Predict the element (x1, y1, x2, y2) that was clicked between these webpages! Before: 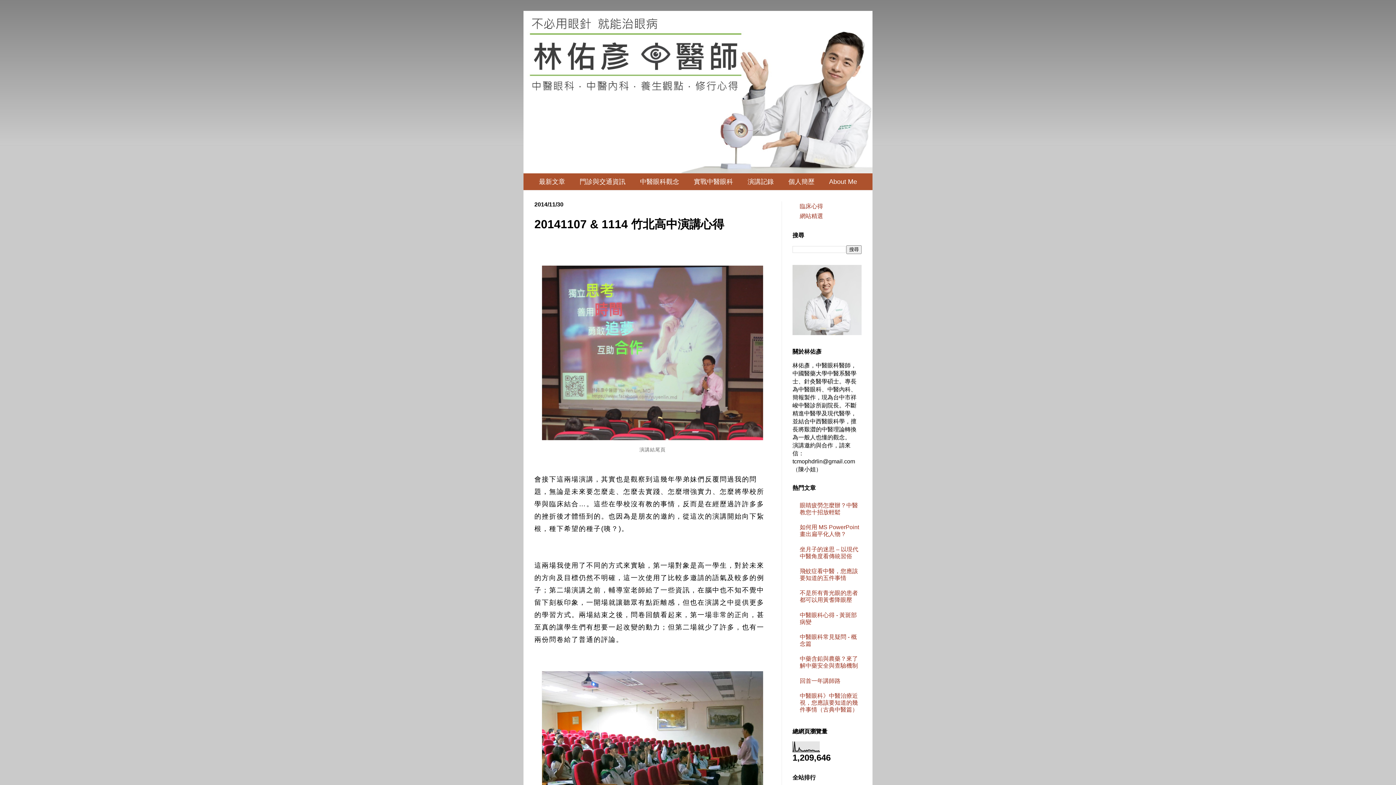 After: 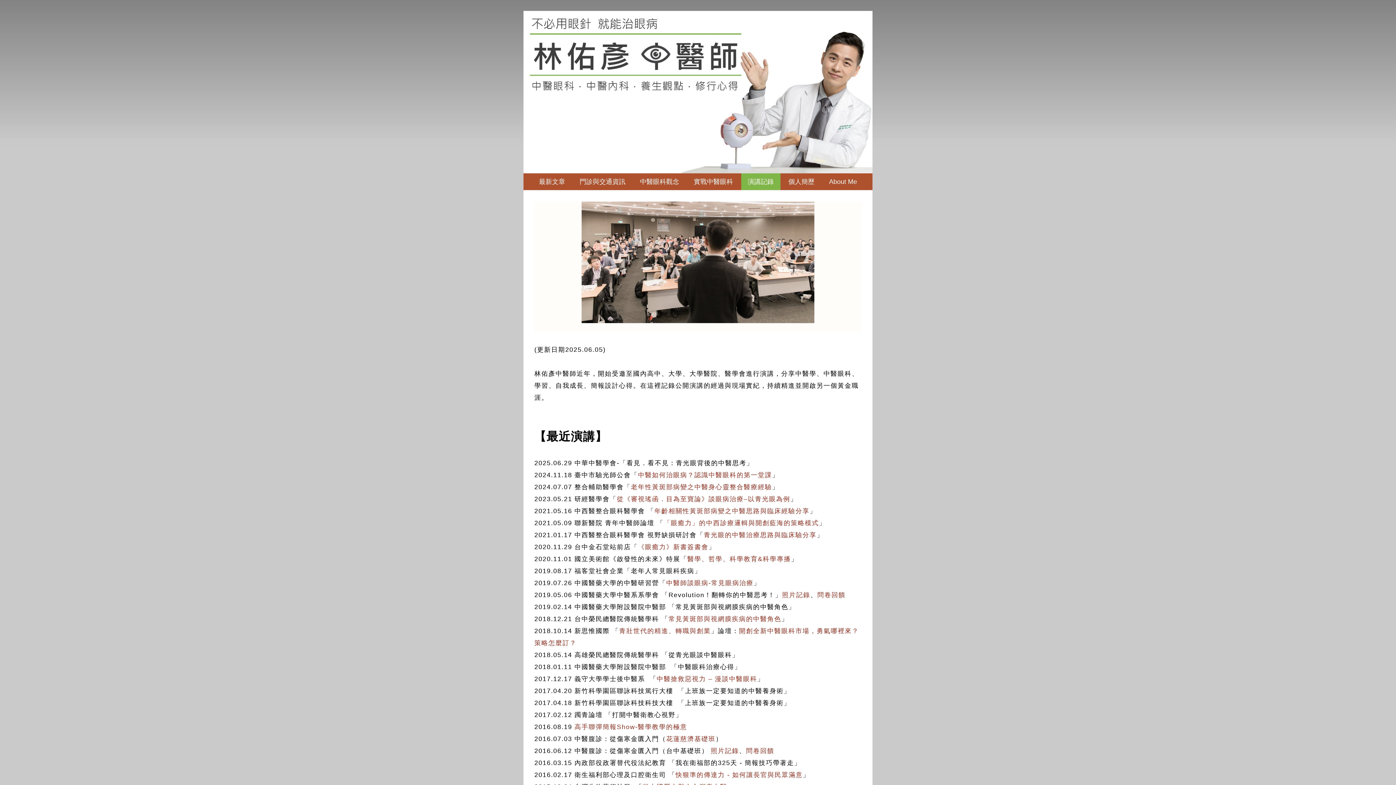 Action: bbox: (741, 173, 780, 190) label: 演講記錄